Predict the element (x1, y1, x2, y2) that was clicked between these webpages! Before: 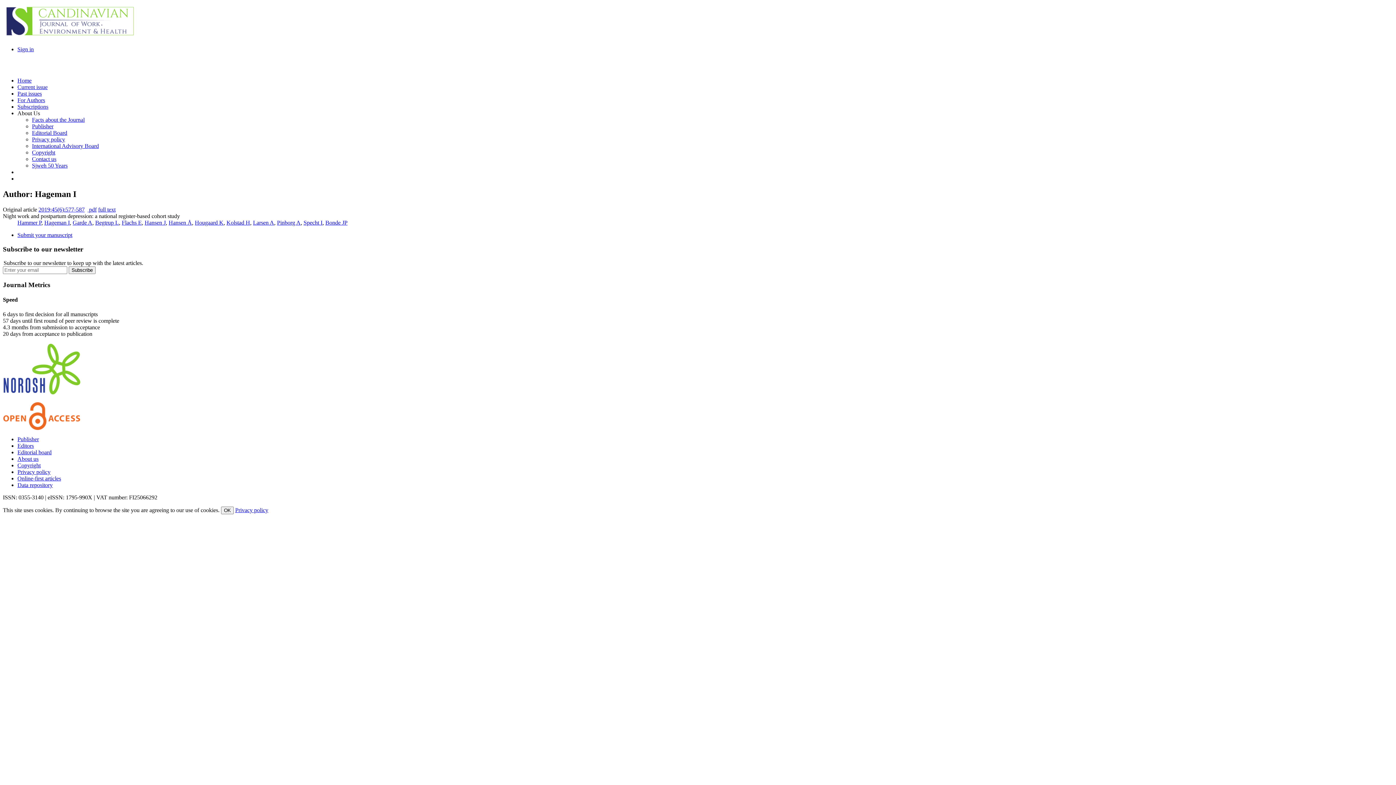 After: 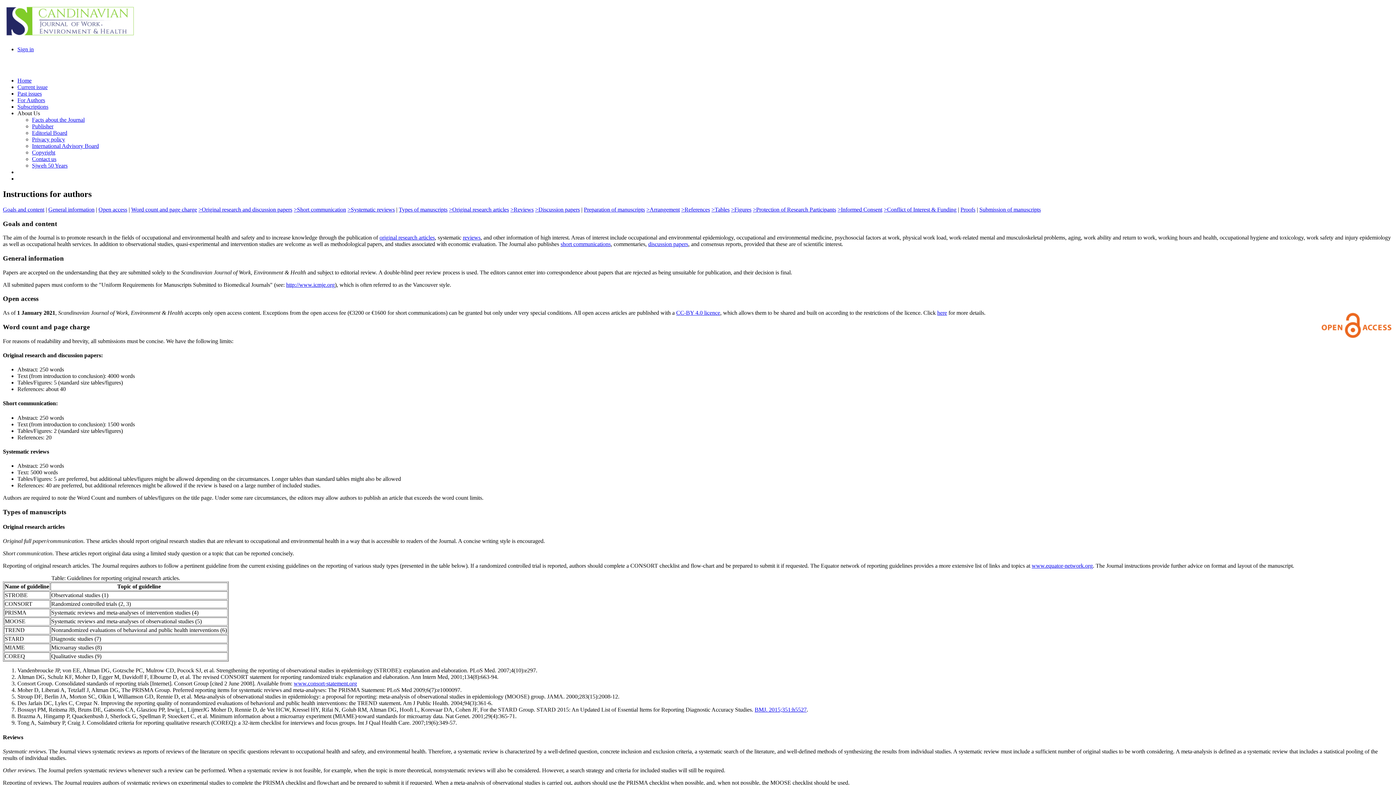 Action: label: For Authors bbox: (17, 97, 45, 103)